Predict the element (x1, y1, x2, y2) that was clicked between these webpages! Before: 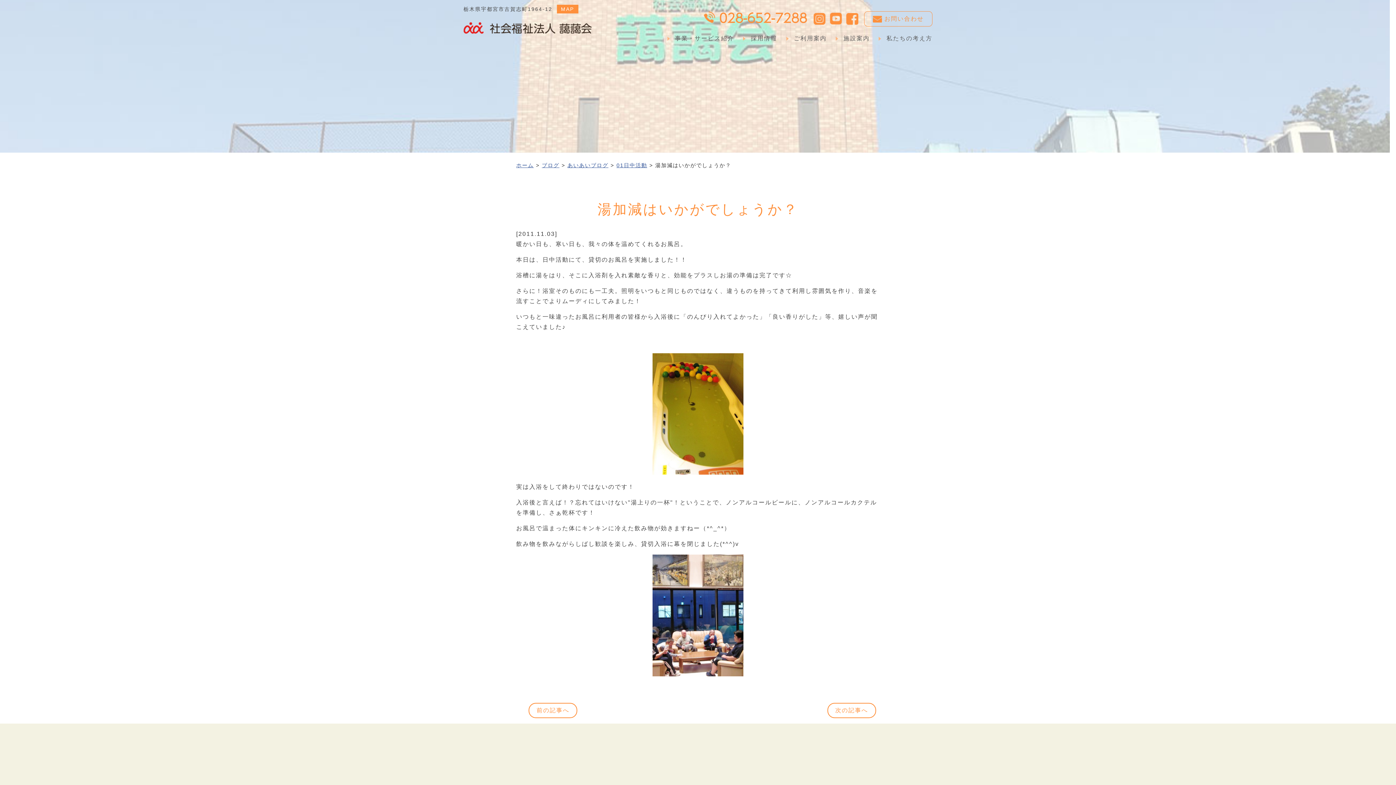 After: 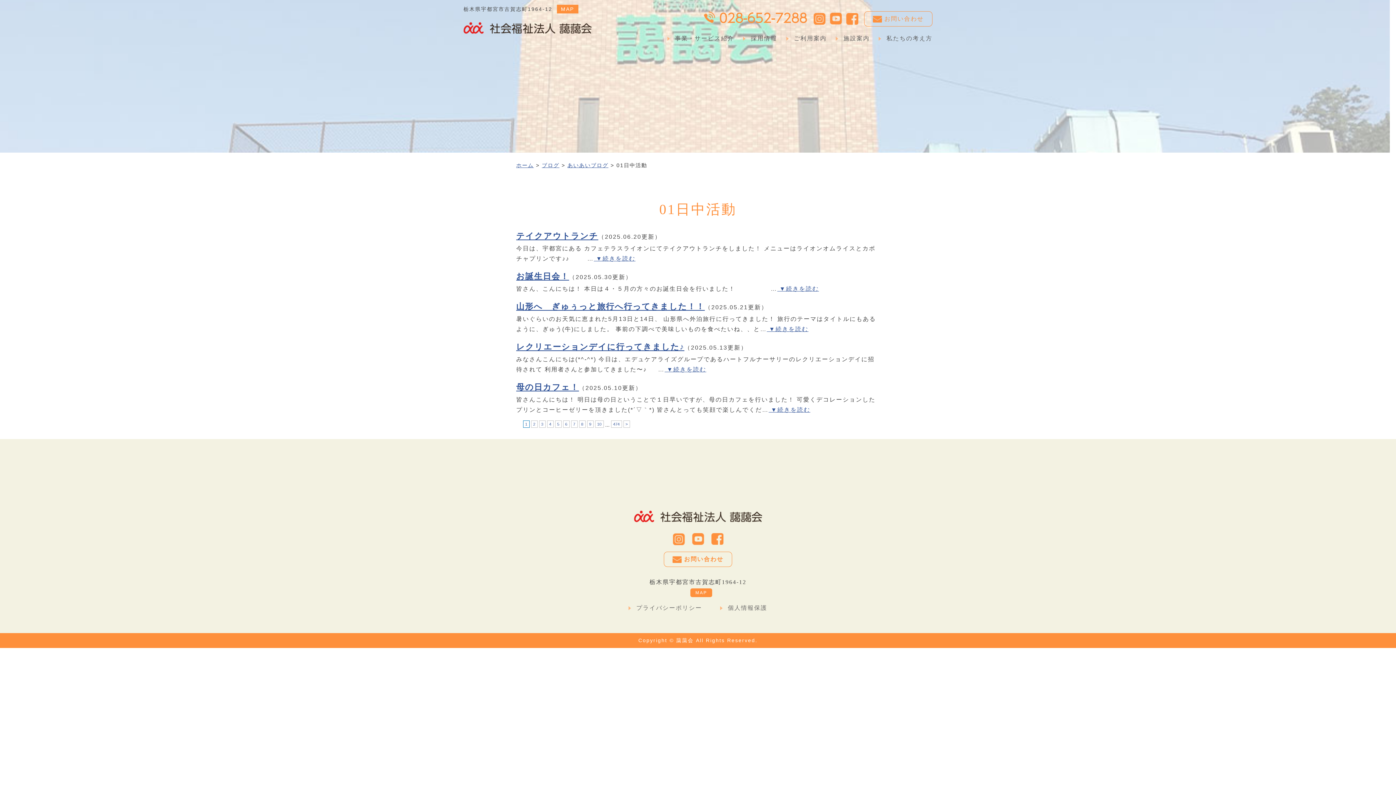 Action: bbox: (616, 162, 647, 168) label: 01日中活動